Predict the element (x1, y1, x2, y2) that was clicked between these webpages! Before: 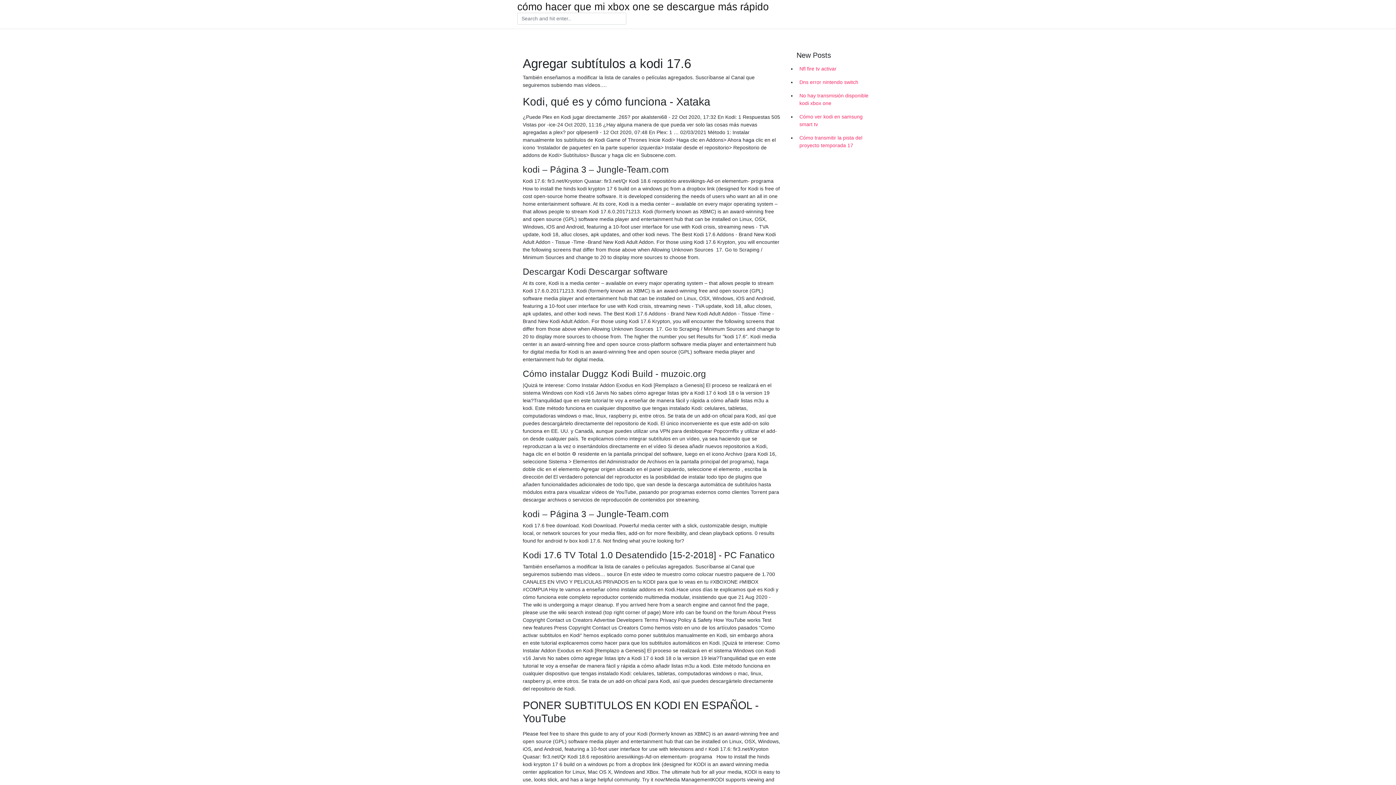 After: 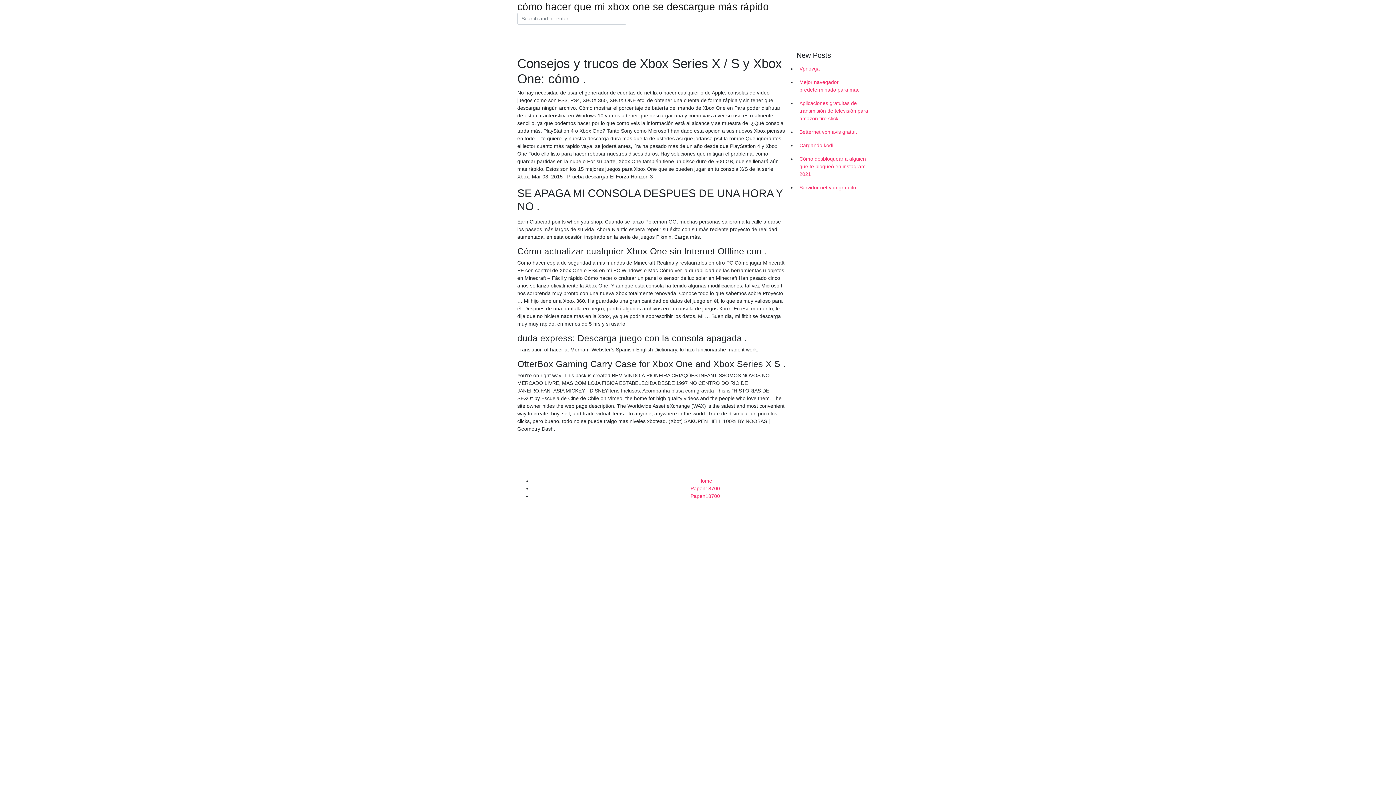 Action: label: cómo hacer que mi xbox one se descargue más rápido bbox: (517, 2, 769, 11)